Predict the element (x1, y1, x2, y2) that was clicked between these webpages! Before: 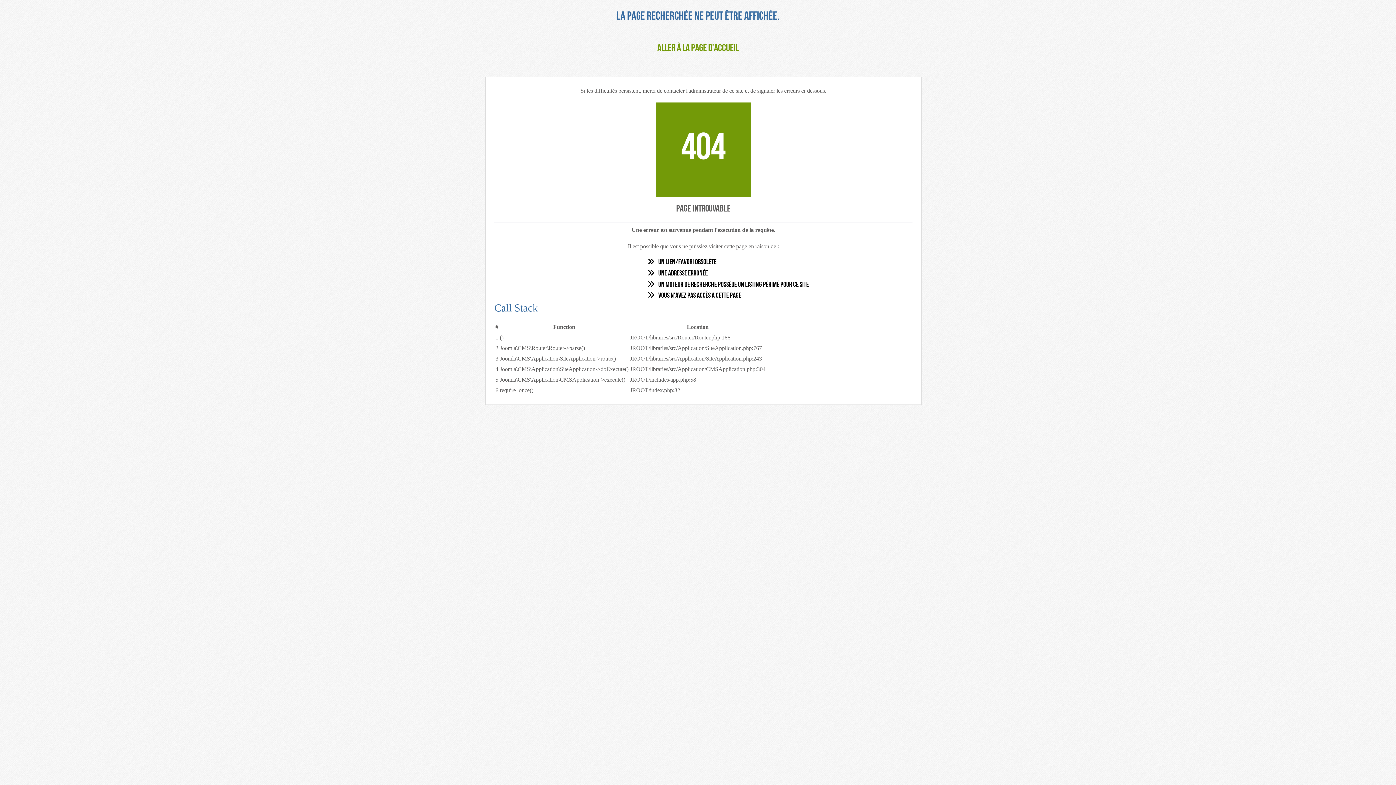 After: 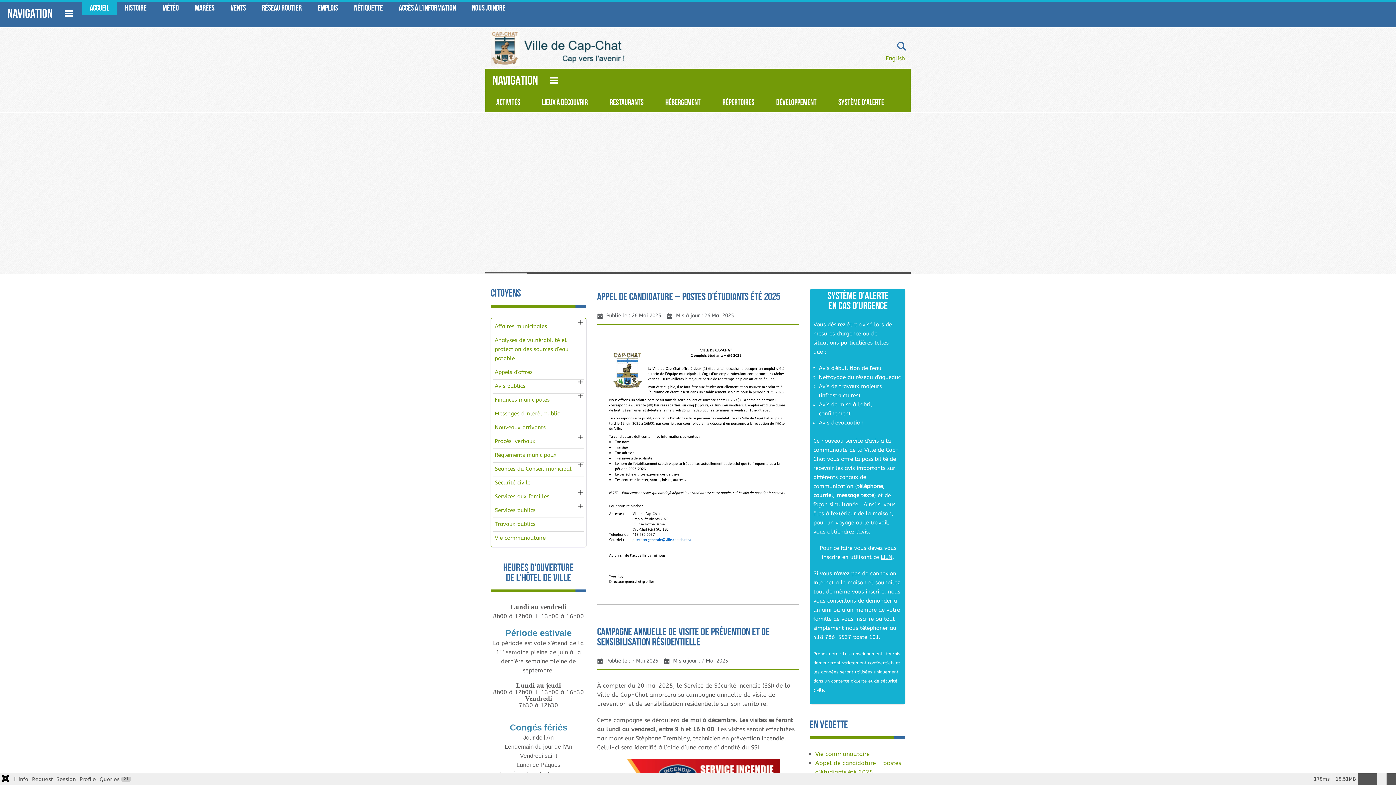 Action: label: Aller à la page d'accueil bbox: (657, 43, 738, 53)